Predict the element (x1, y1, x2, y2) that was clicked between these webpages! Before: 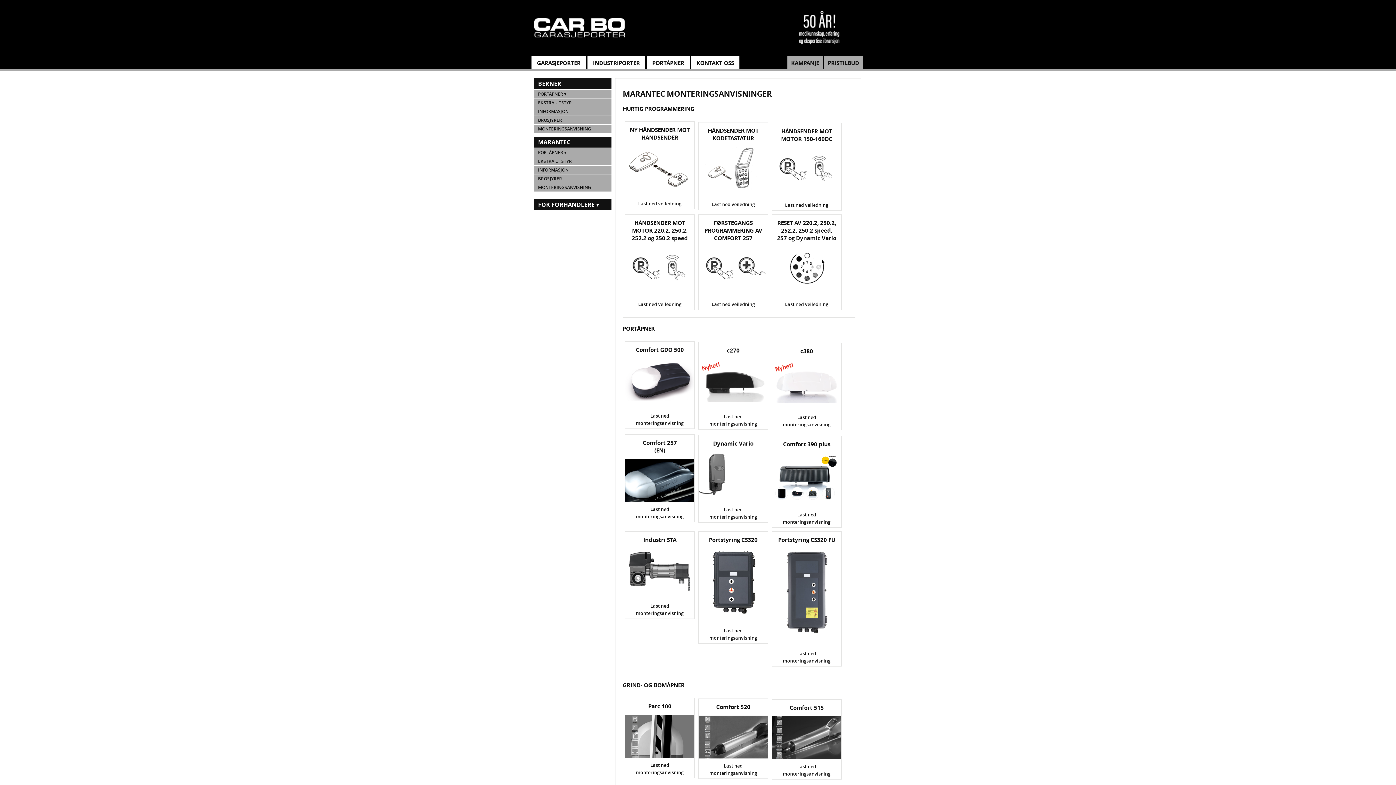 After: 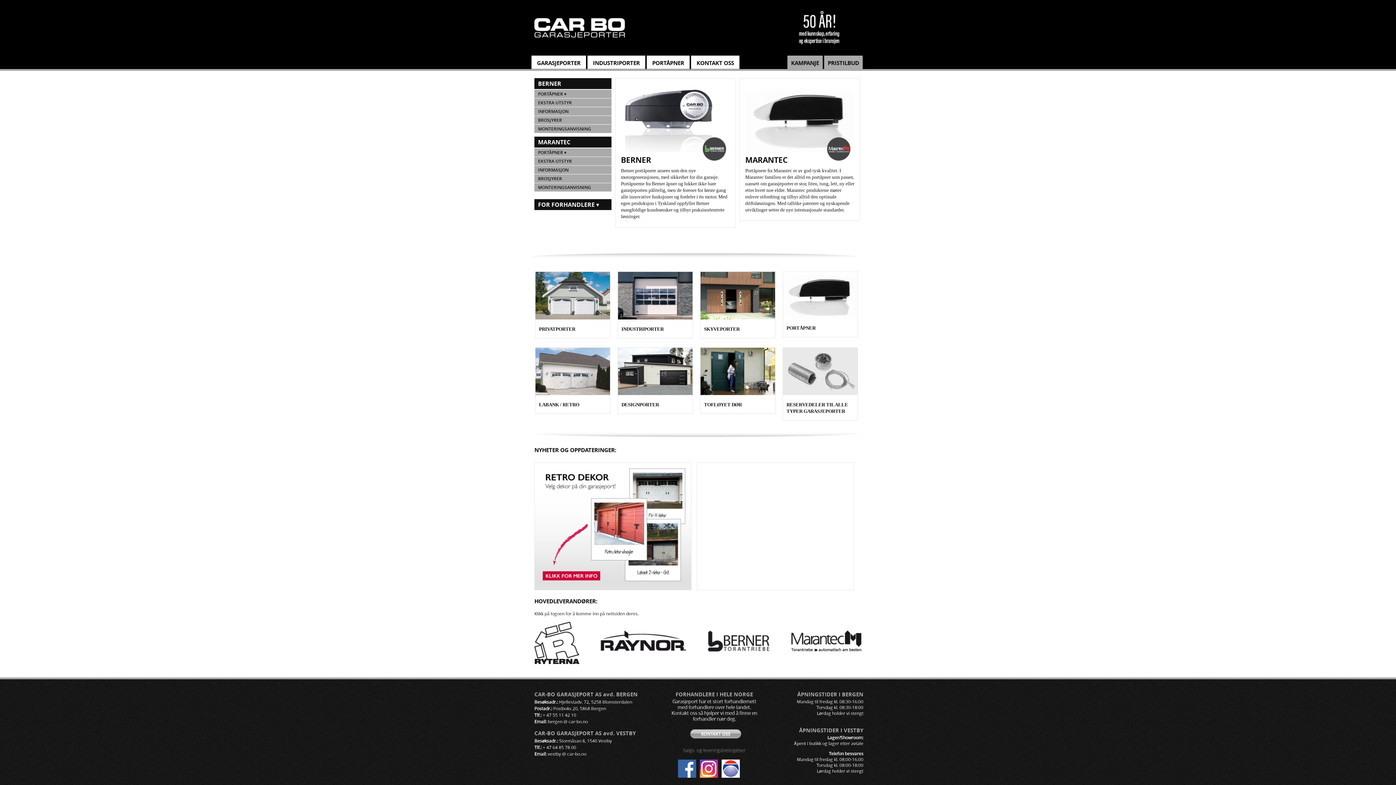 Action: label: PORTÅPNER bbox: (646, 55, 689, 70)